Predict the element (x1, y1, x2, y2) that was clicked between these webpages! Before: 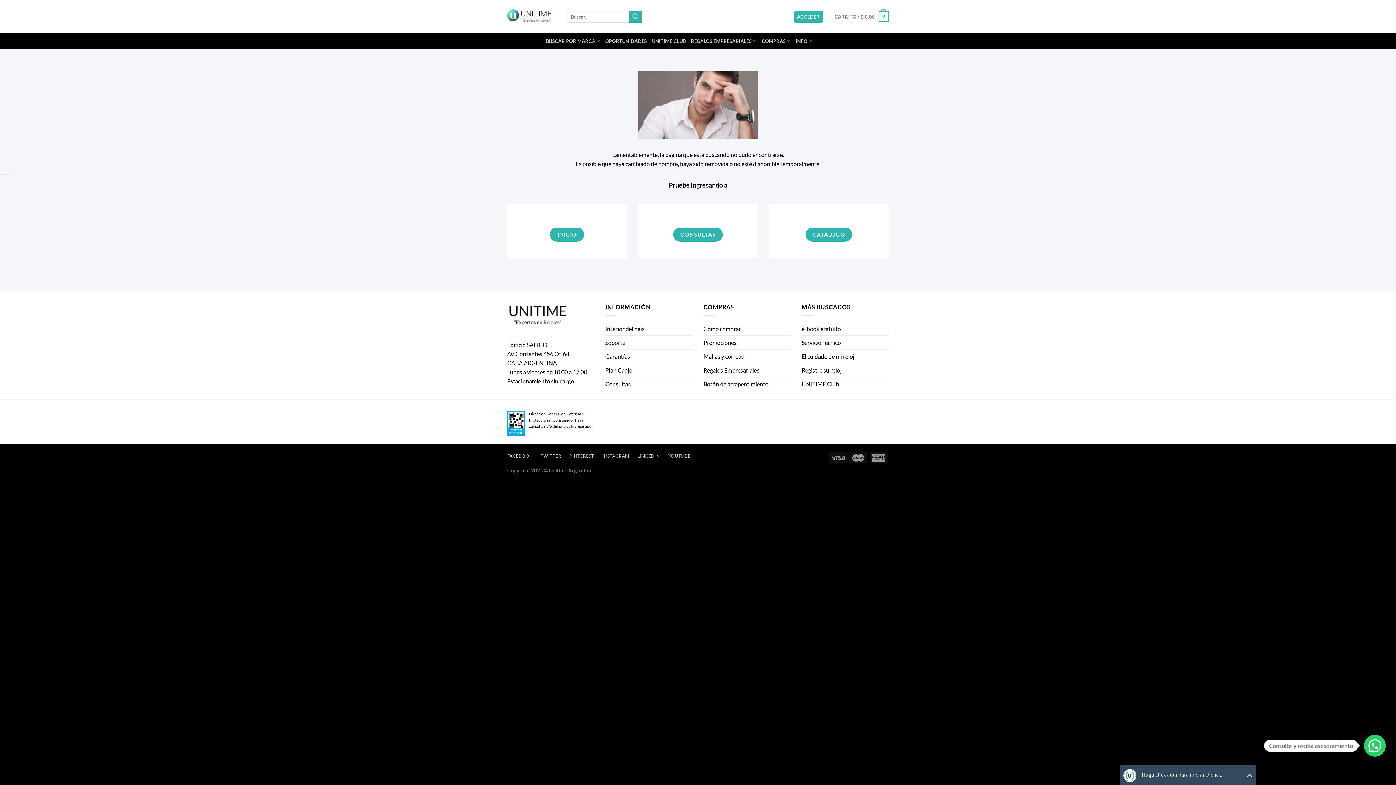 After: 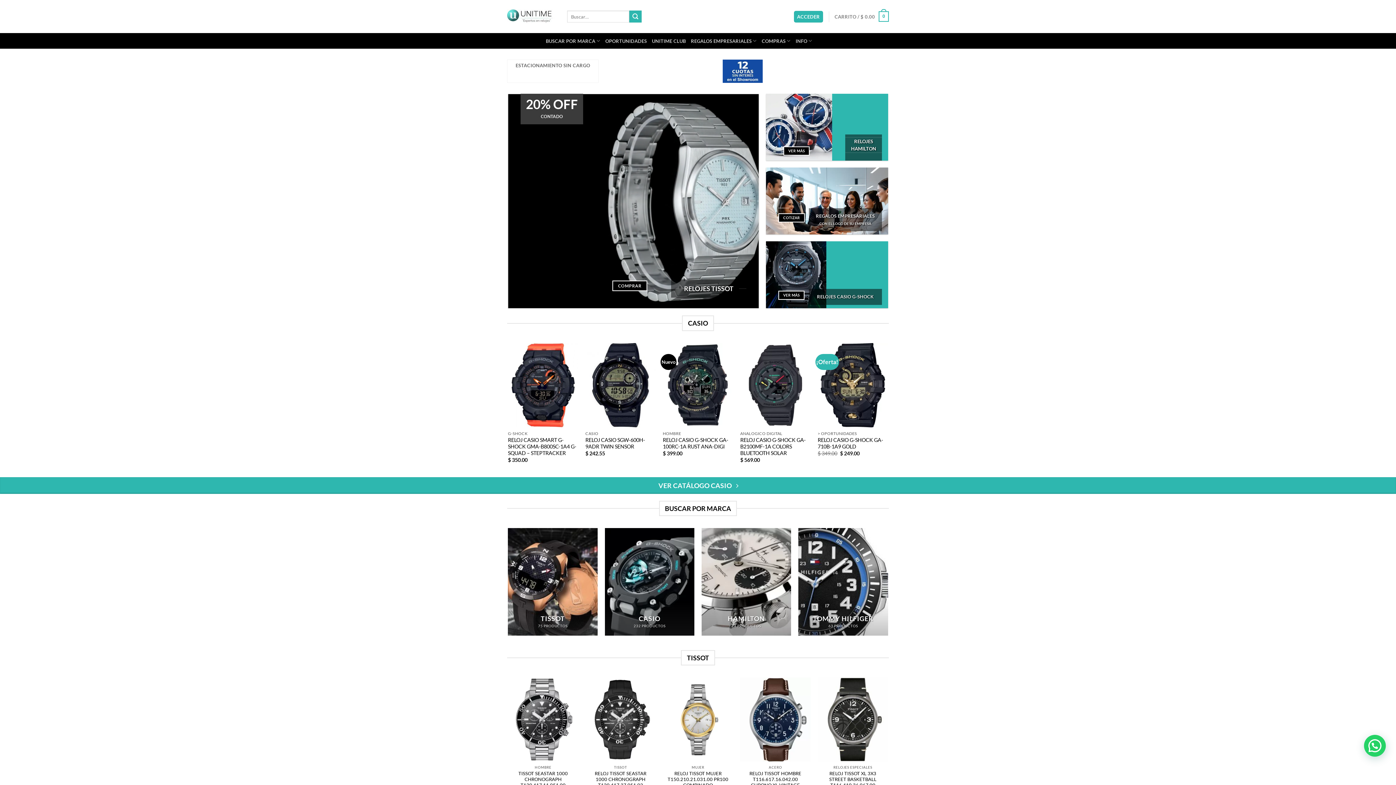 Action: bbox: (507, 317, 594, 323)